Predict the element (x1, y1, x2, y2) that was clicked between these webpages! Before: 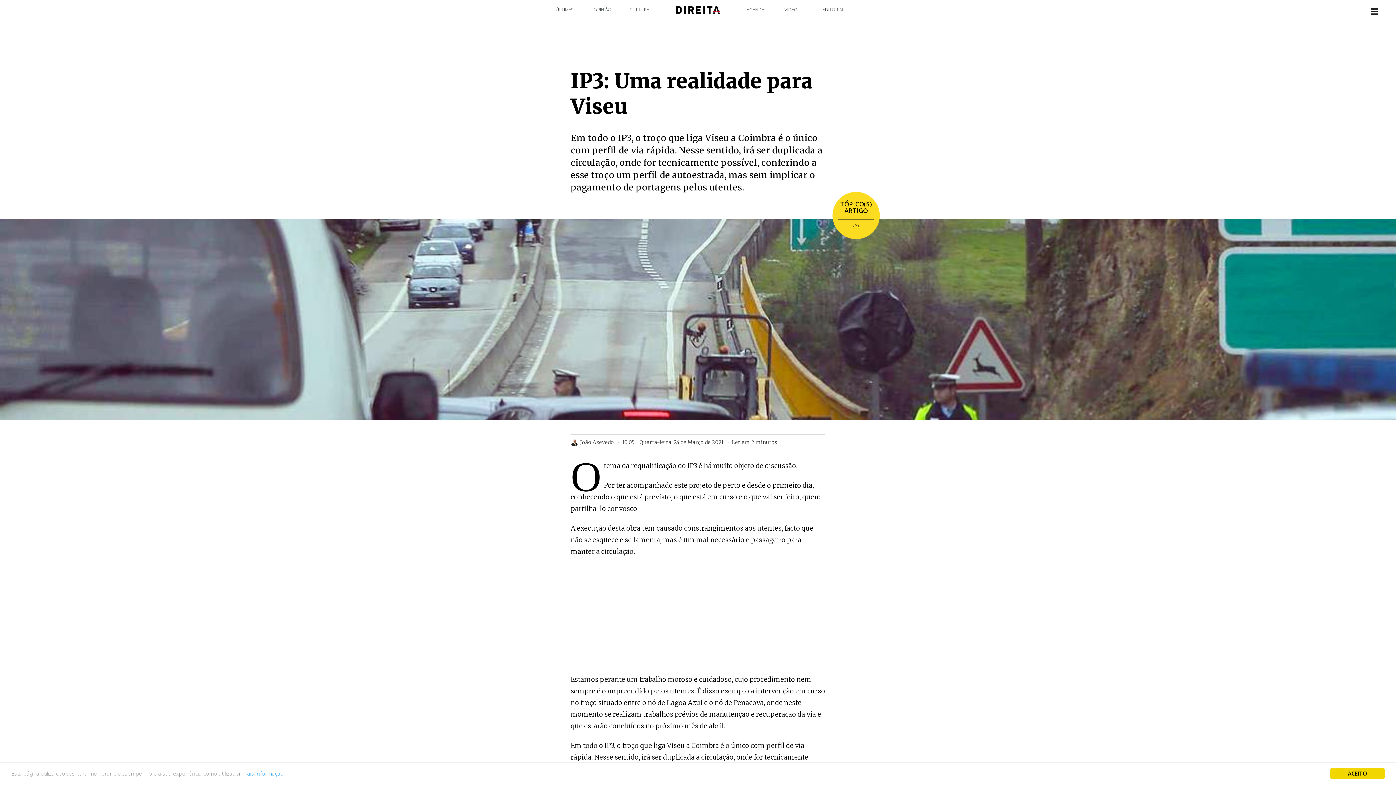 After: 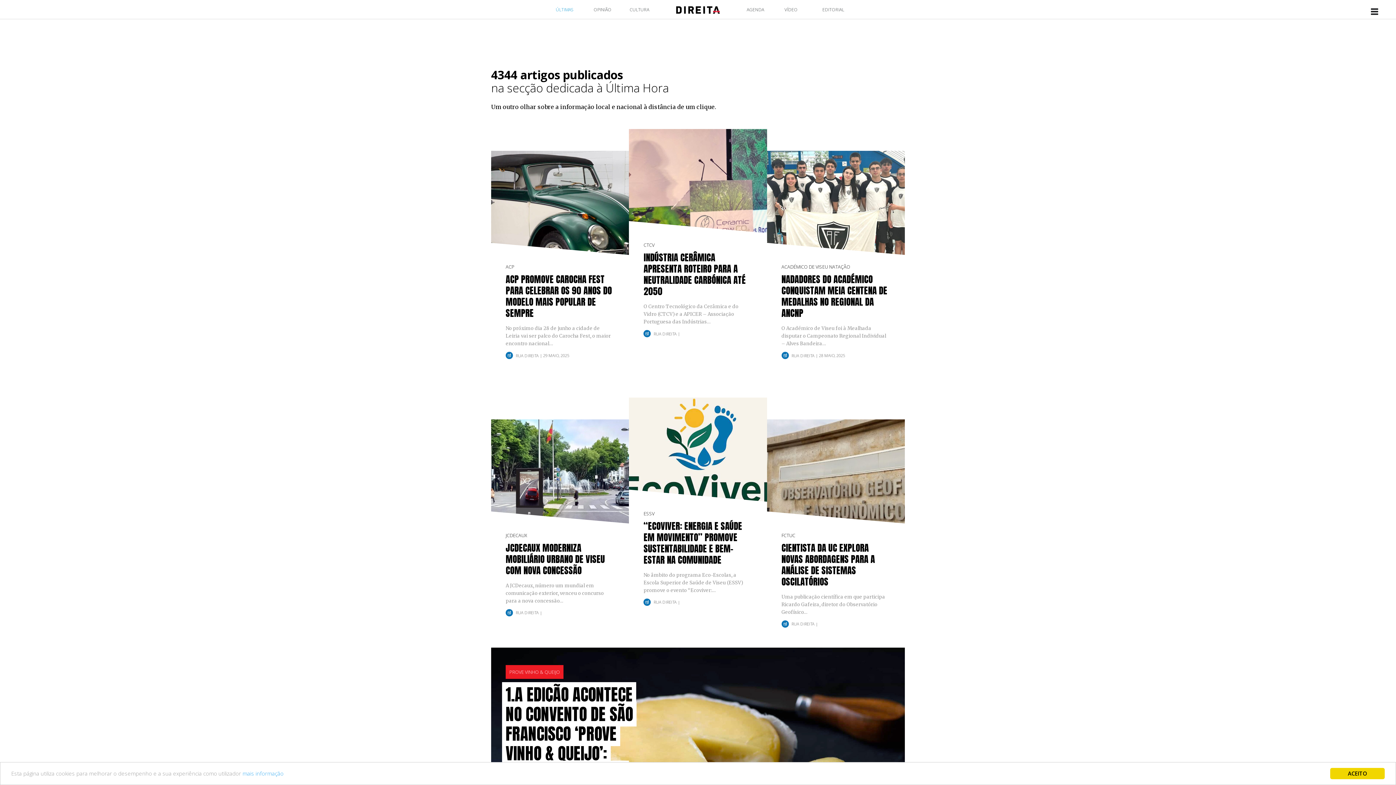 Action: label: ÚLTIMAS bbox: (537, 6, 573, 13)